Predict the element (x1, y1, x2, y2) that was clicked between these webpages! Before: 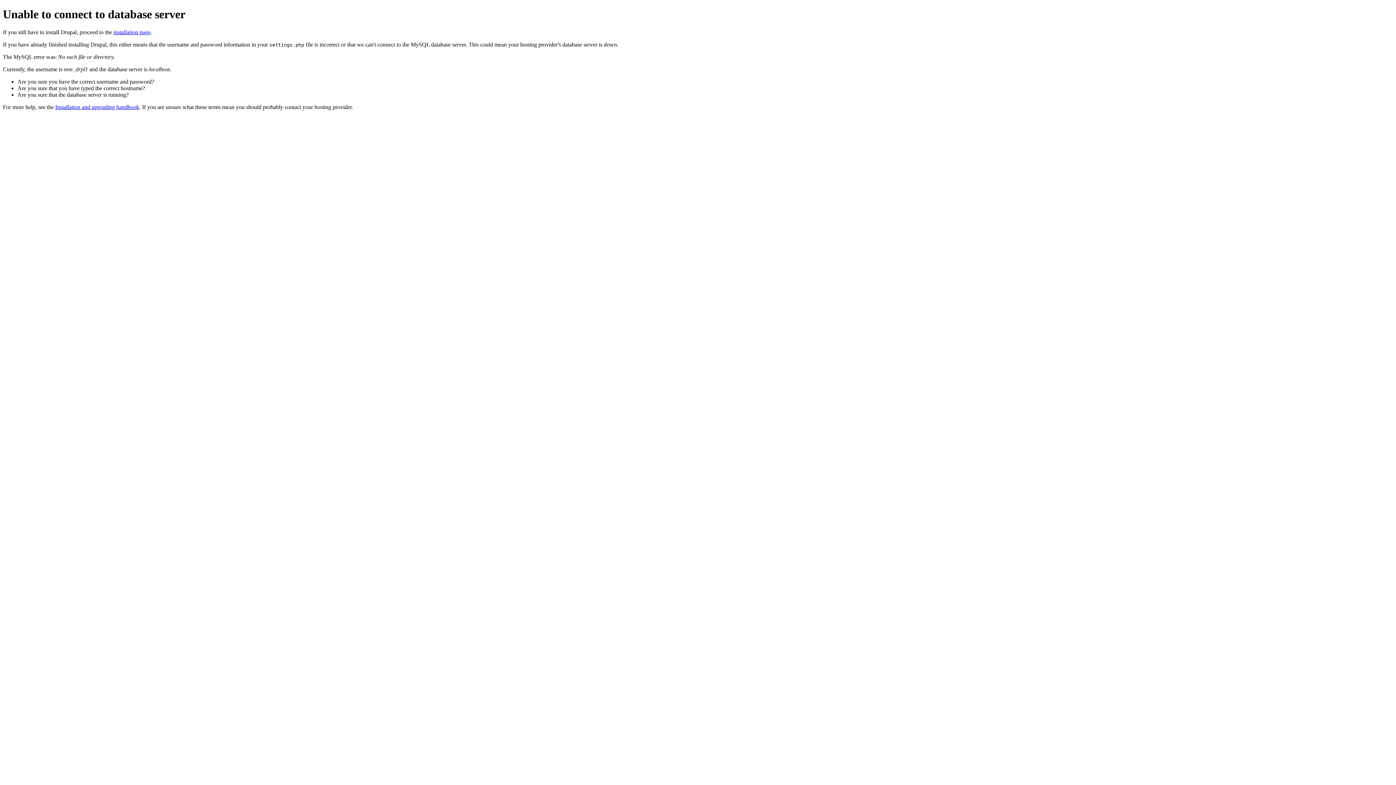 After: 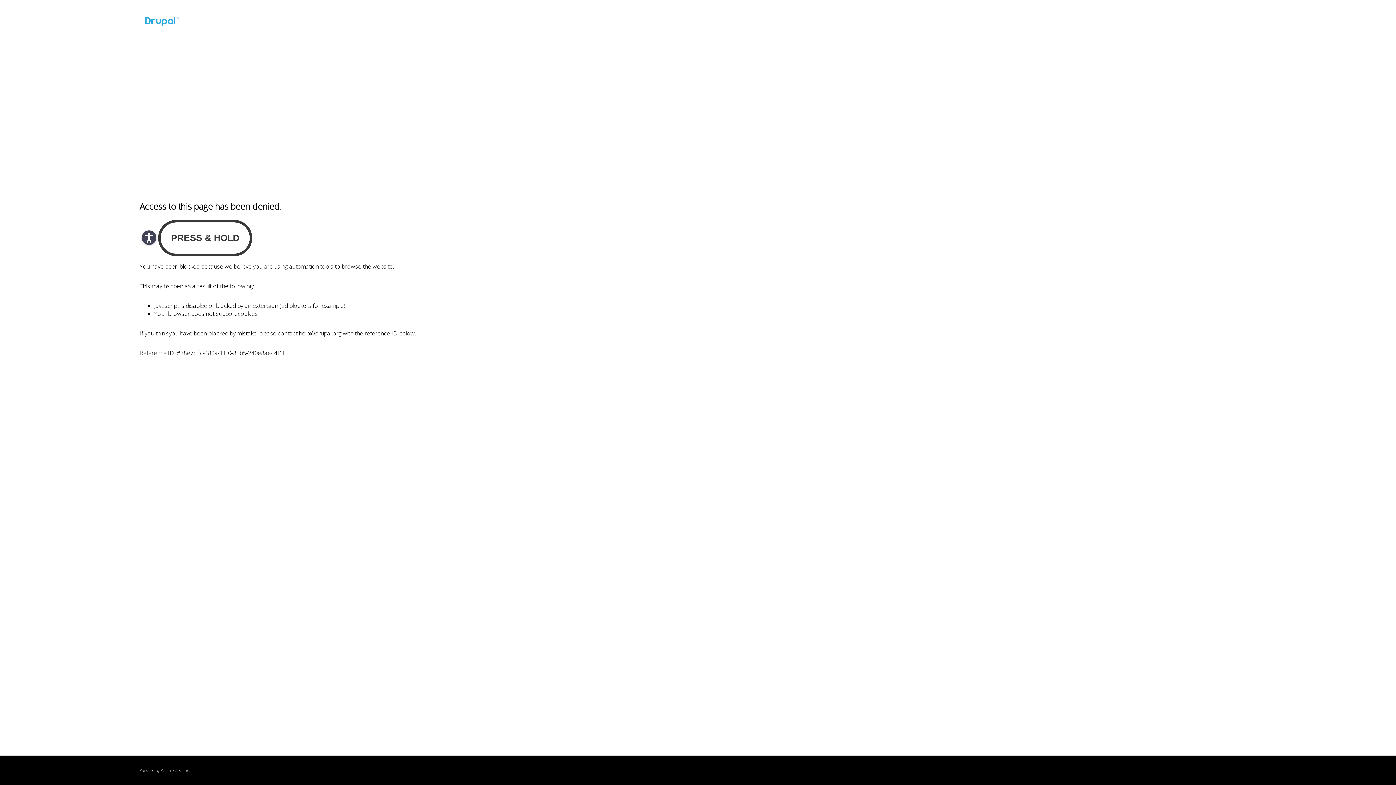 Action: label: Installation and upgrading handbook bbox: (55, 103, 139, 110)